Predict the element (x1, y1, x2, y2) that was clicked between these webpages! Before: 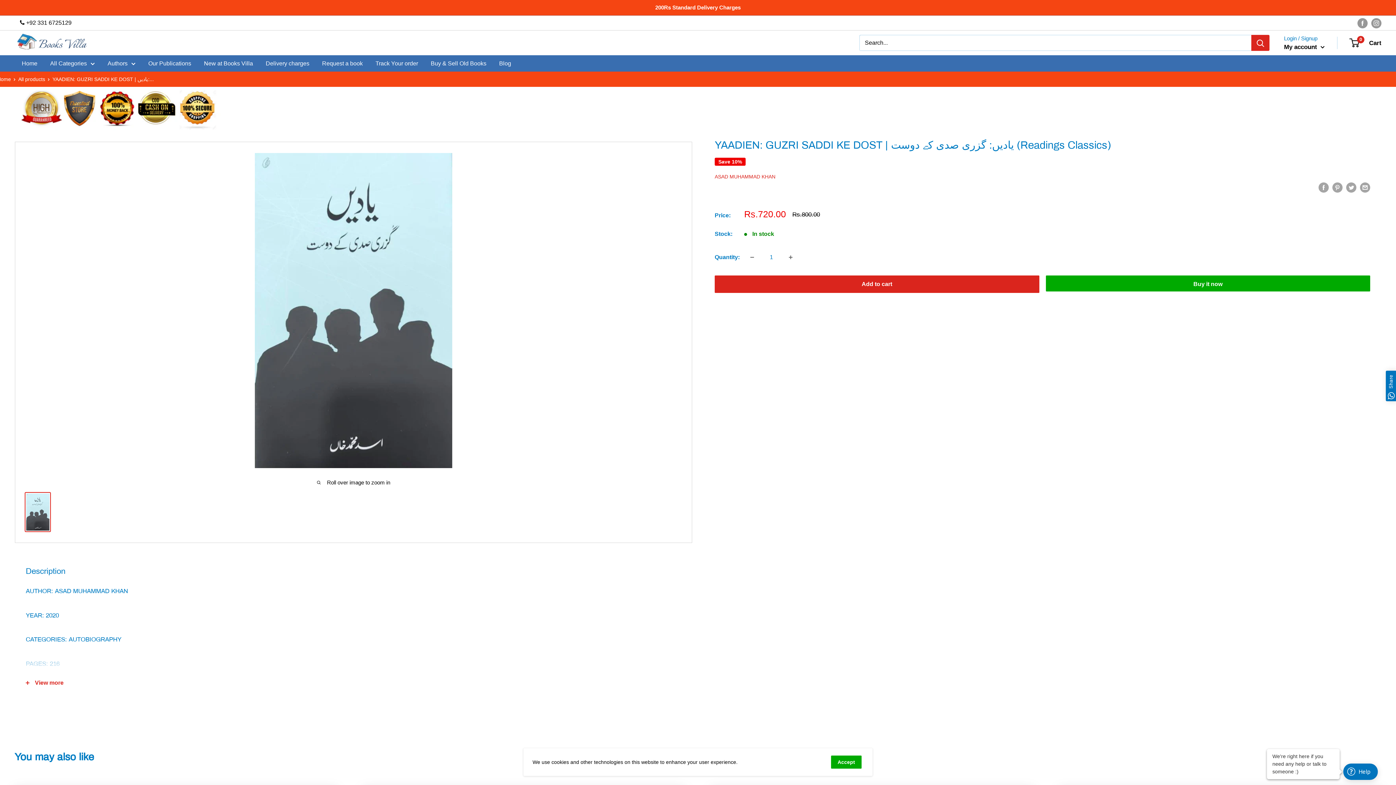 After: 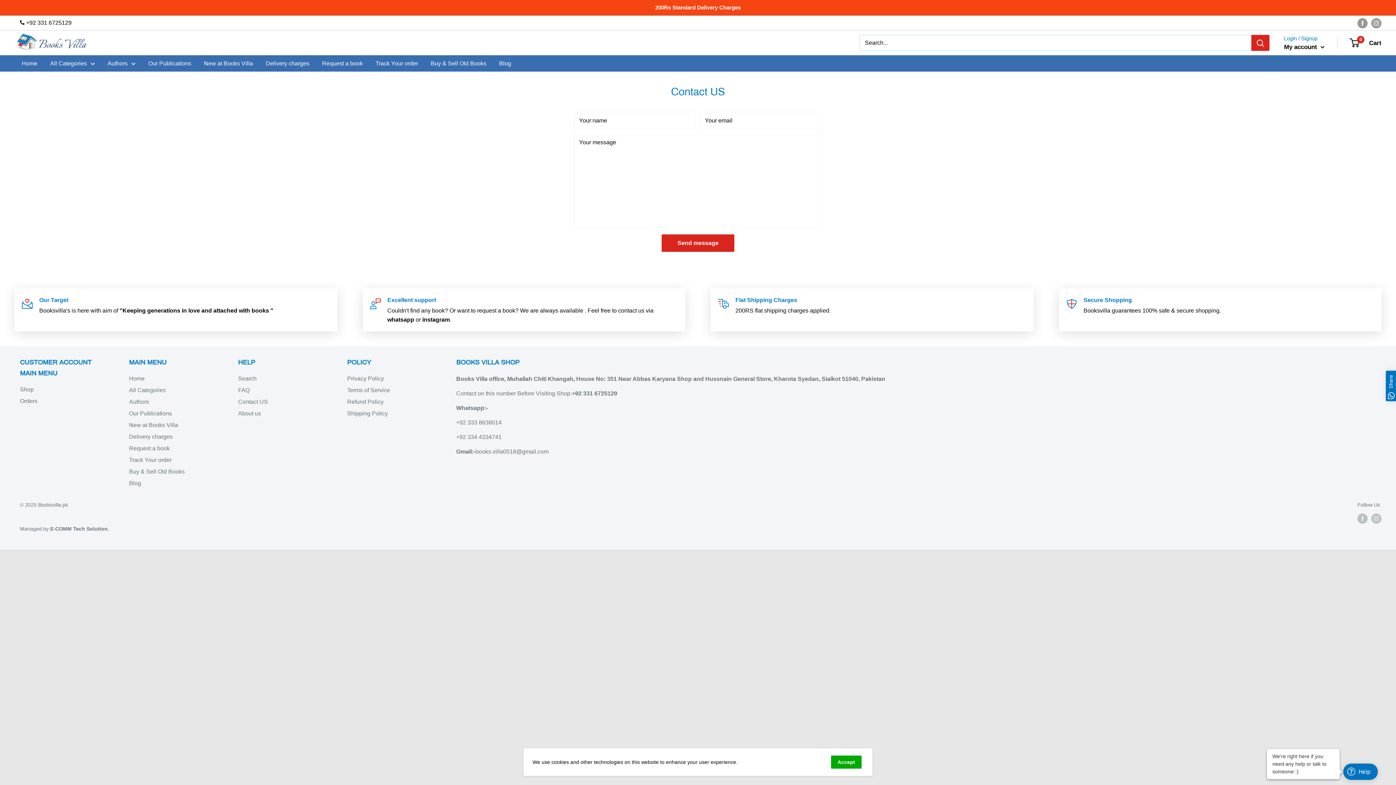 Action: label: Request a book bbox: (322, 58, 362, 68)